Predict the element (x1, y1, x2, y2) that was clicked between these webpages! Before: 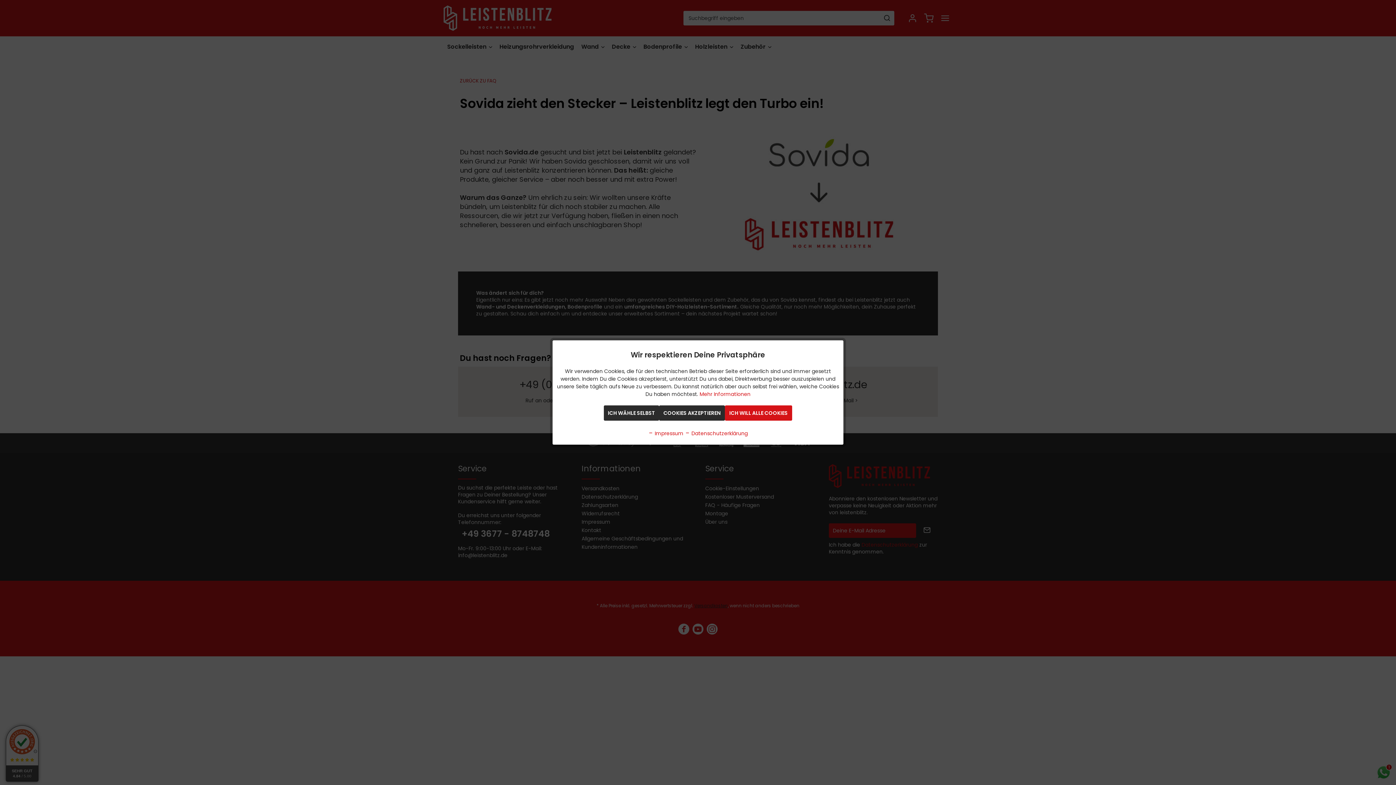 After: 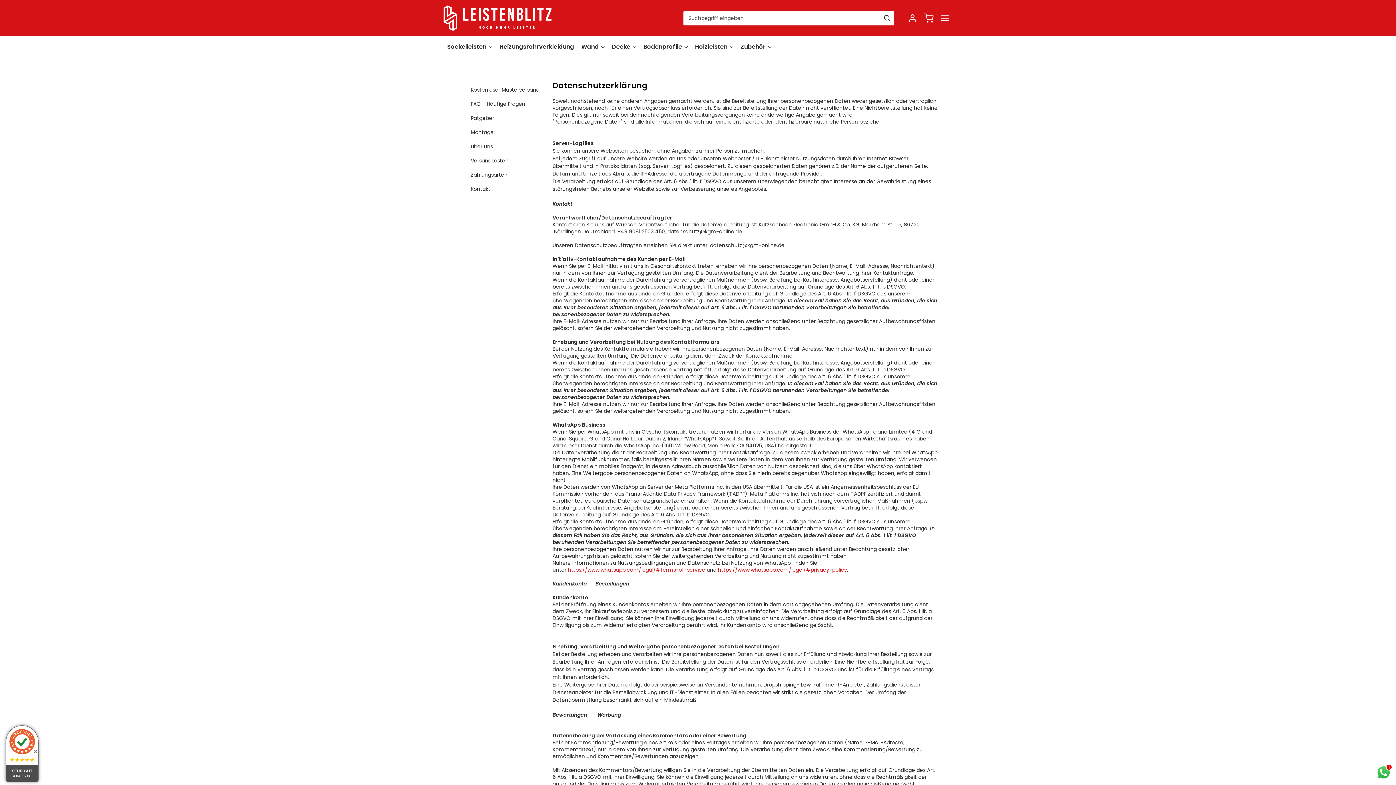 Action: bbox: (685, 430, 748, 437) label:  Datenschutzerklärung